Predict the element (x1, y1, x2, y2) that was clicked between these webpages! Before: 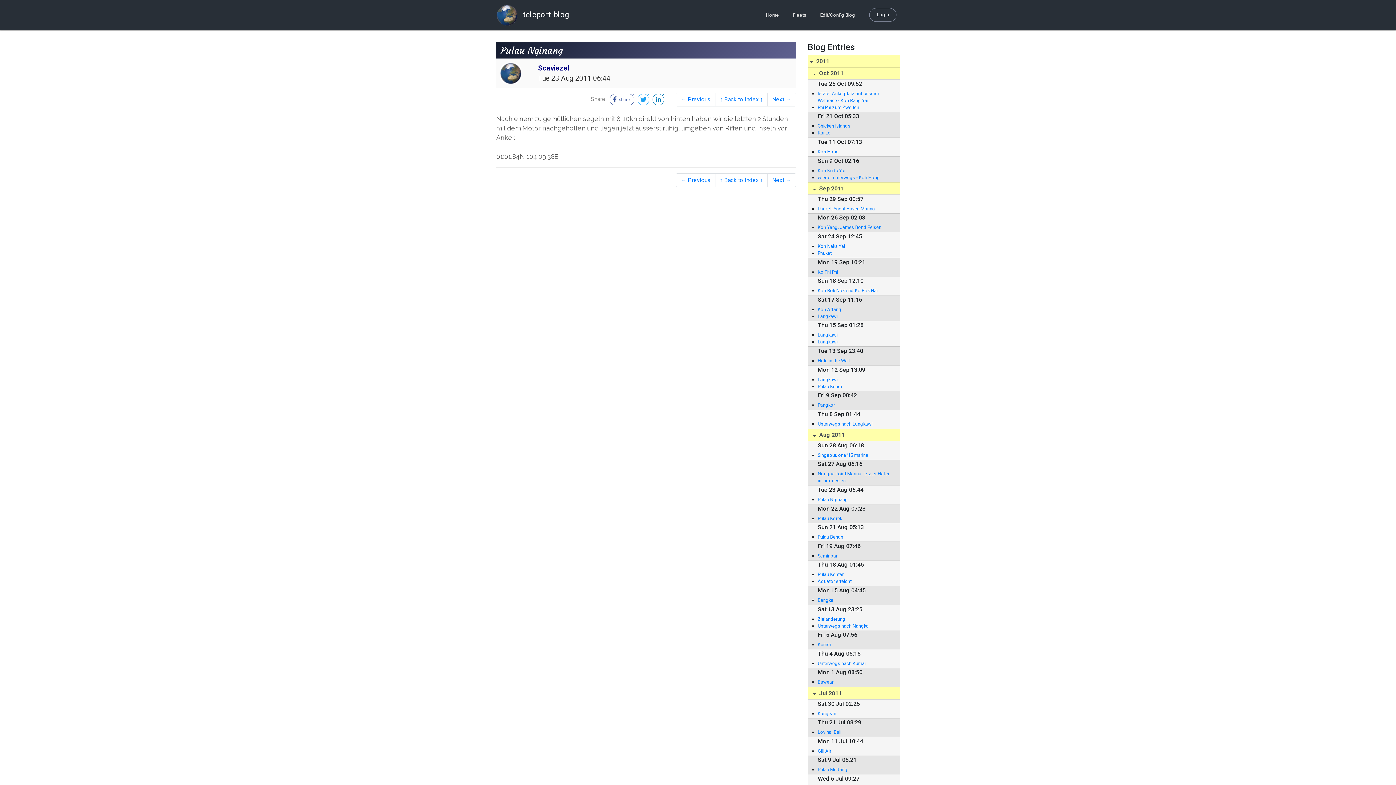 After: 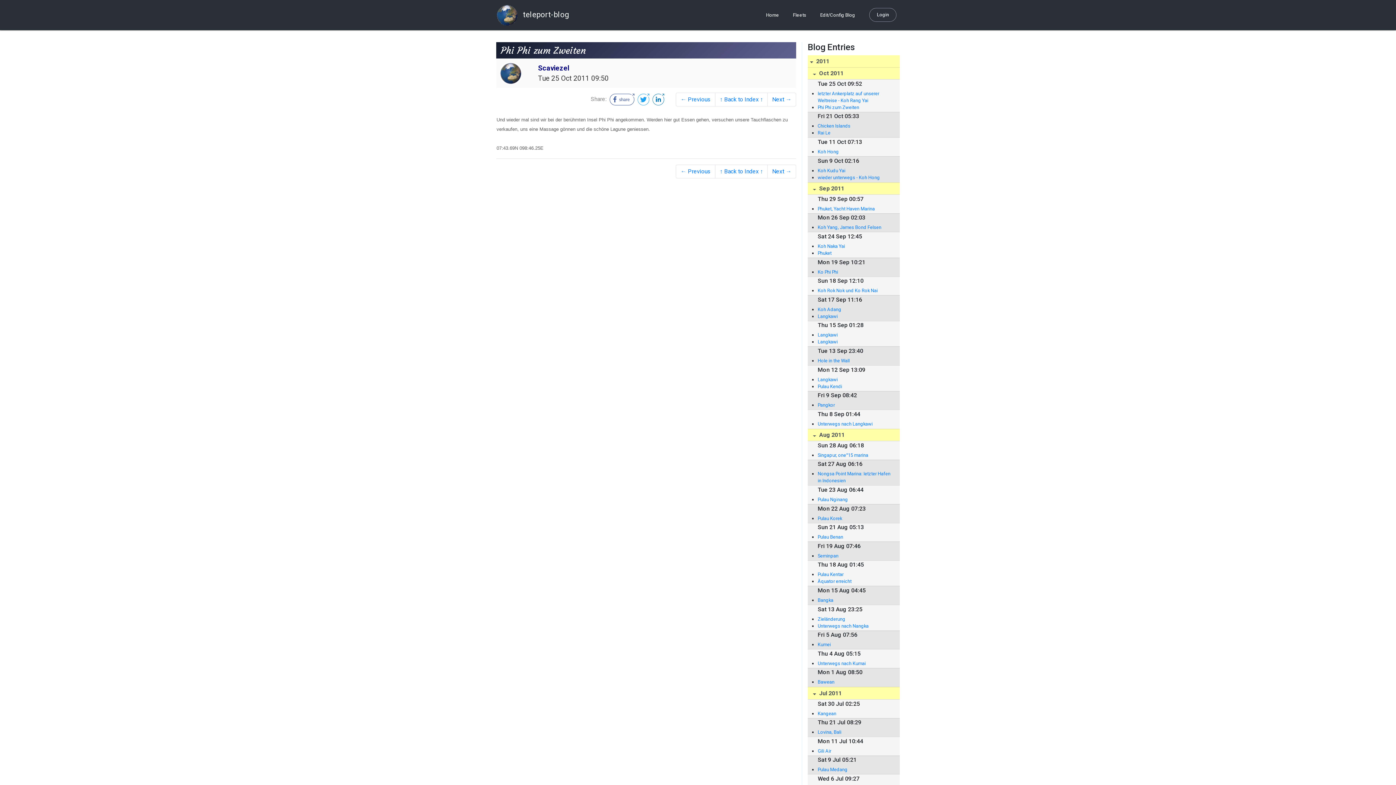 Action: label: Phi Phi zum Zweiten bbox: (817, 103, 892, 110)